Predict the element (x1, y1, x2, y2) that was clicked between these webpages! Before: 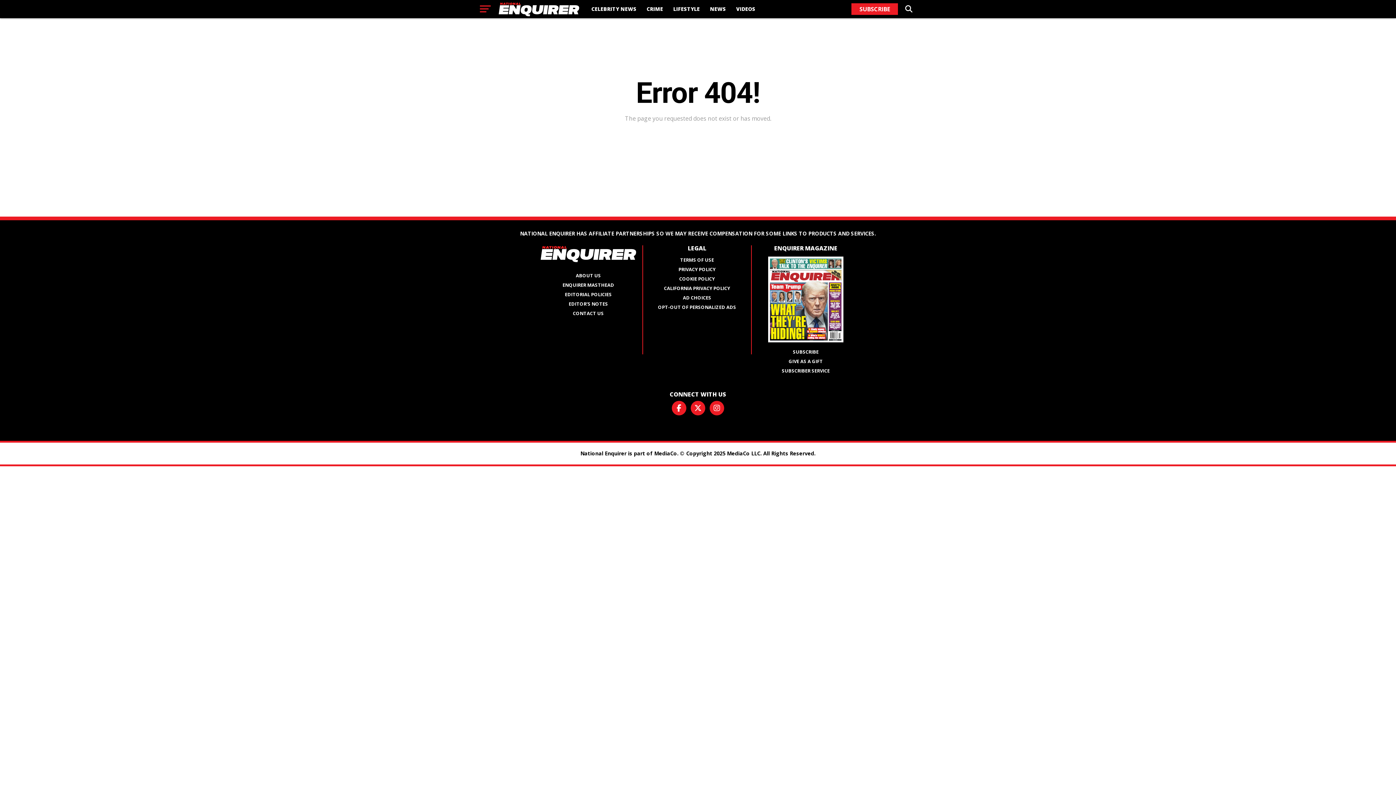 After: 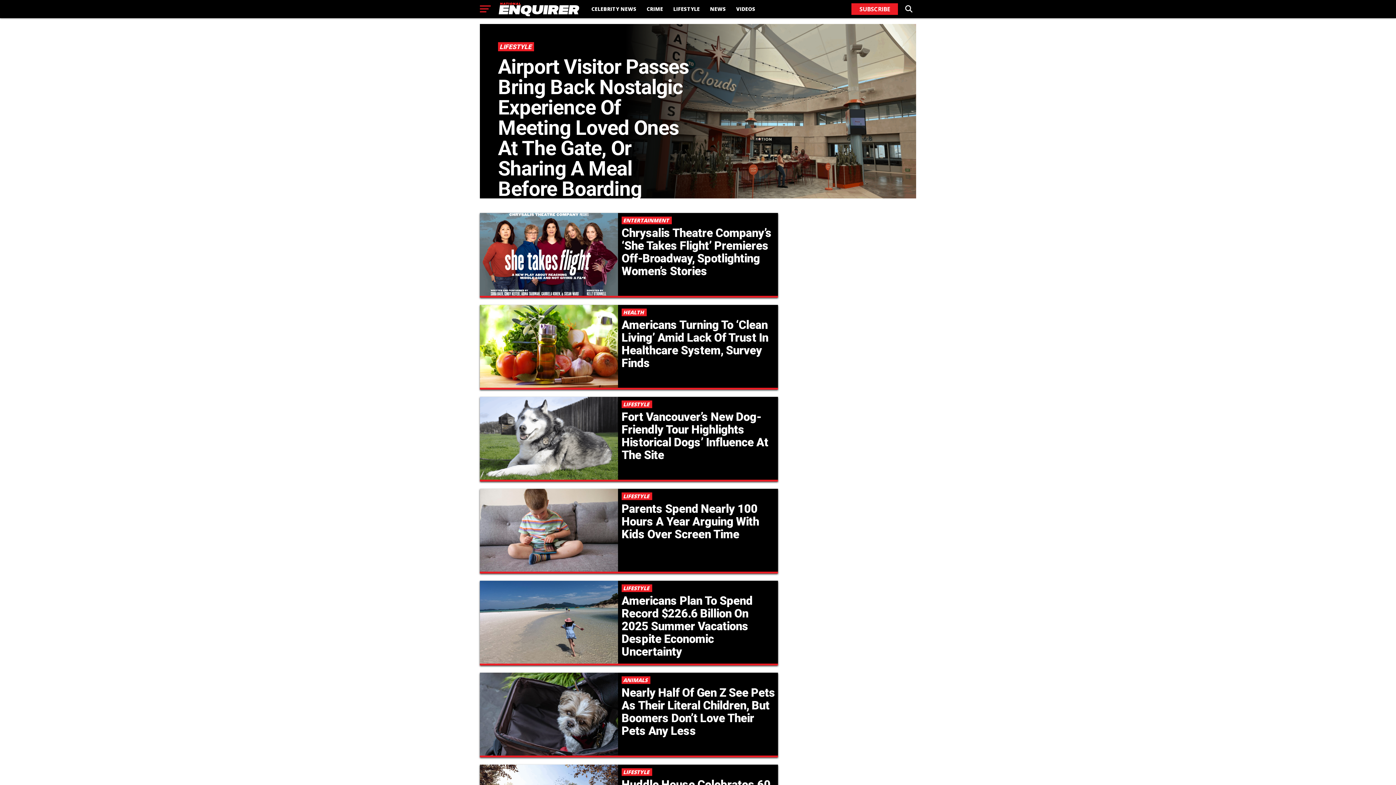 Action: bbox: (669, 0, 704, 18) label: LIFESTYLE